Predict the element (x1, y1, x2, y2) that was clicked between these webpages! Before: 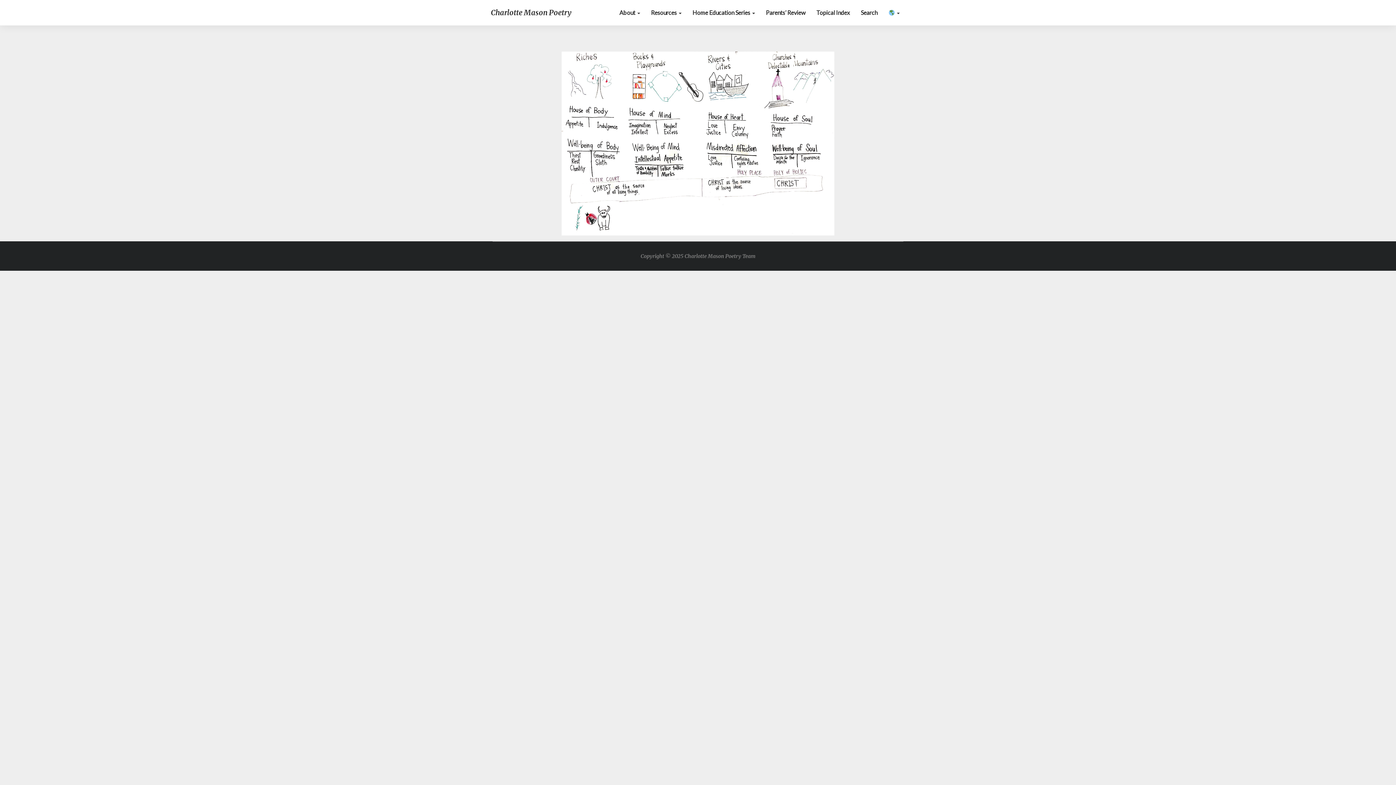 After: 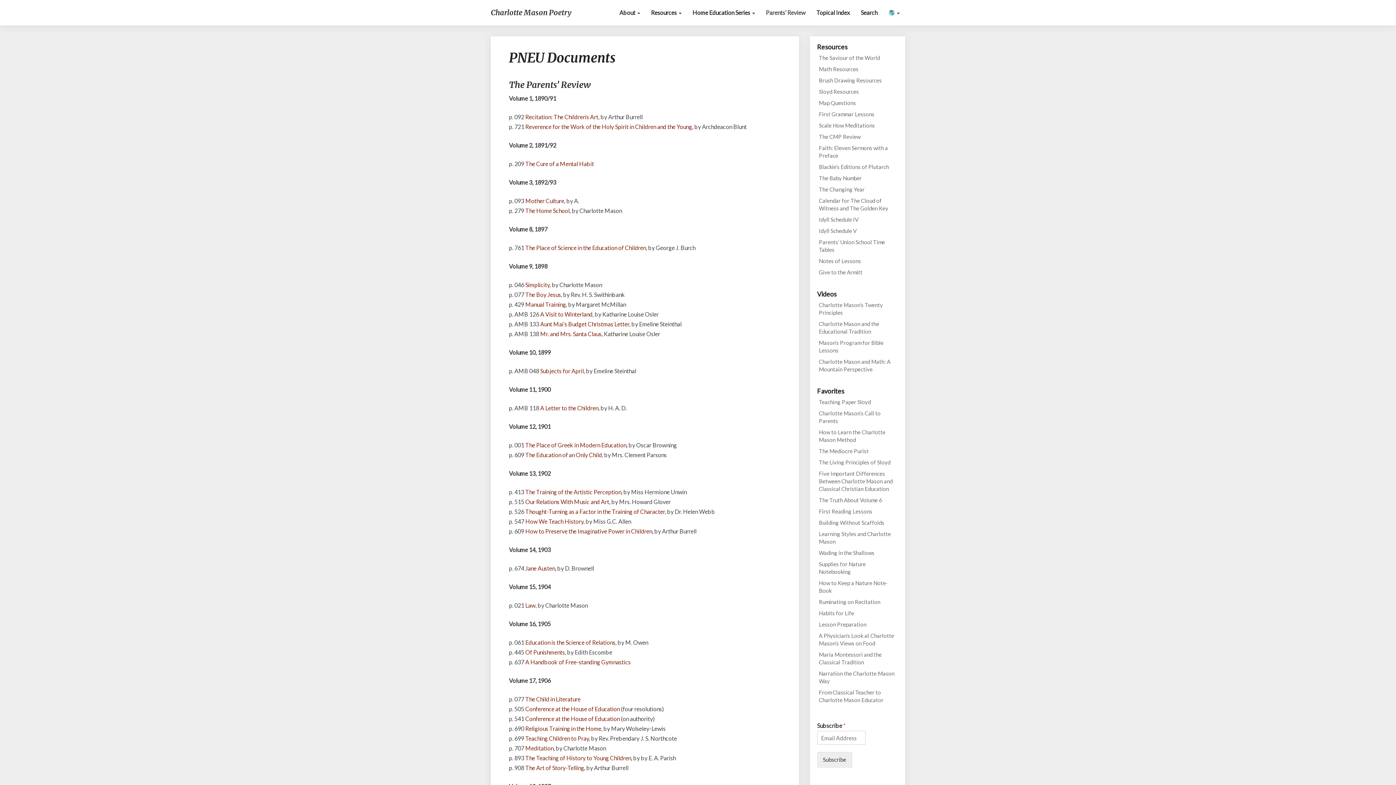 Action: bbox: (760, 0, 811, 25) label: Parents’ Review